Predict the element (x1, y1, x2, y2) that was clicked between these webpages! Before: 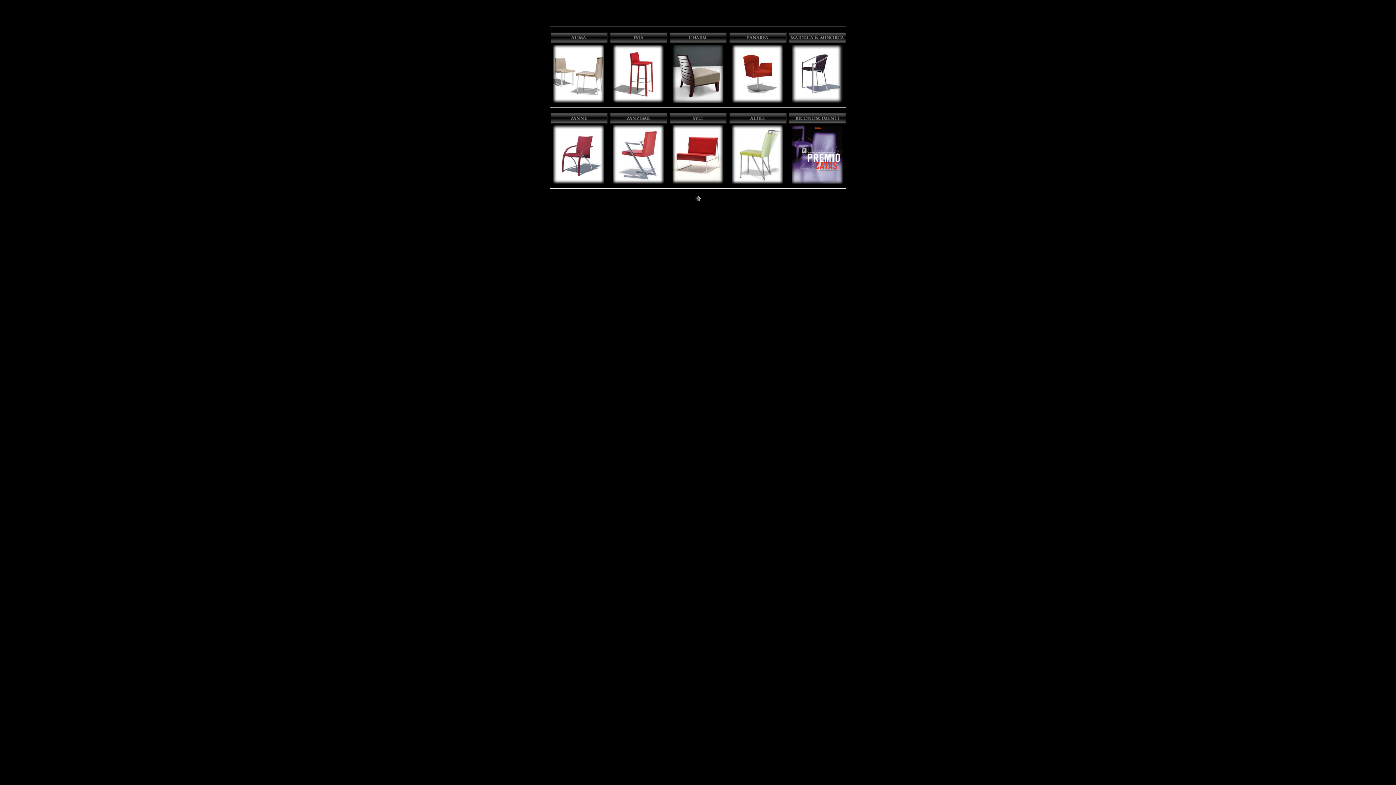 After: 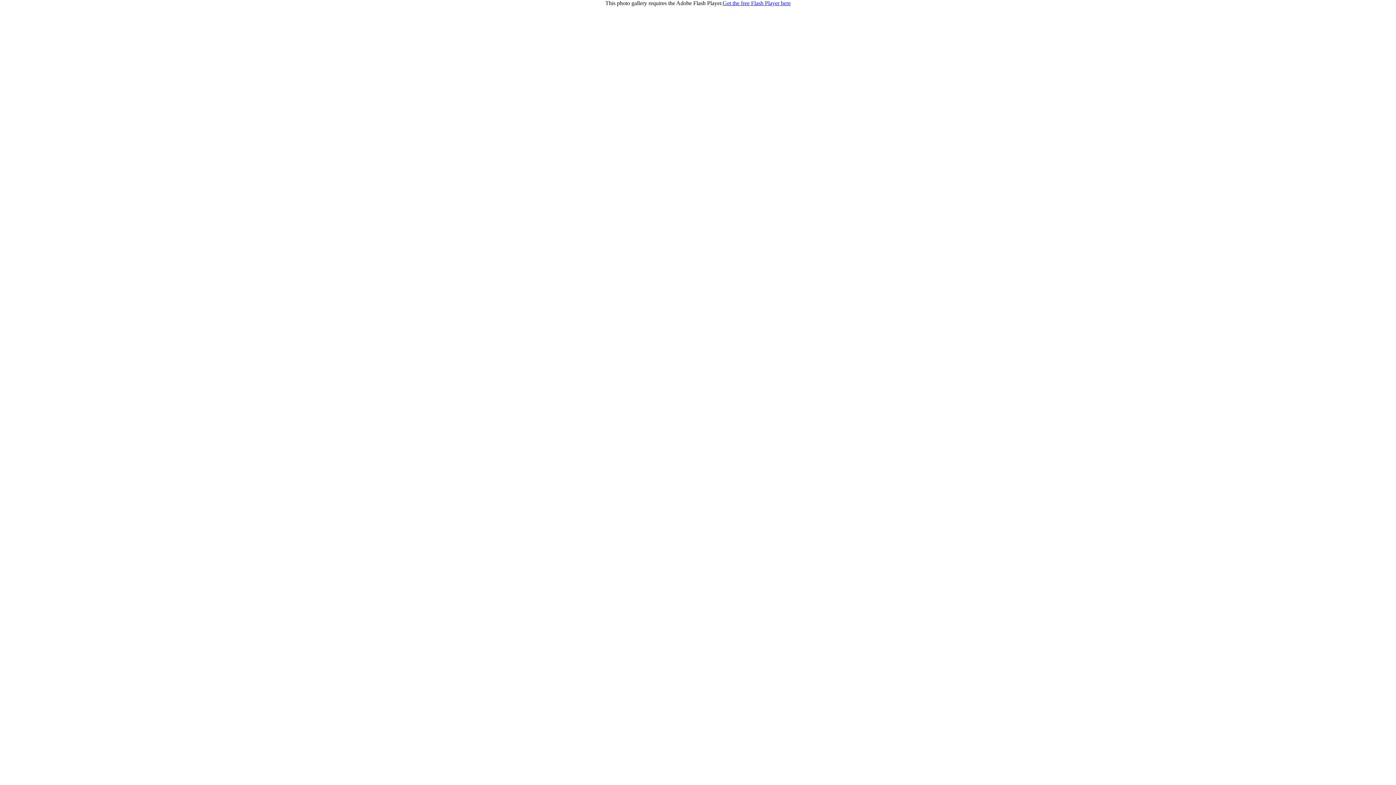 Action: bbox: (669, 118, 727, 125)